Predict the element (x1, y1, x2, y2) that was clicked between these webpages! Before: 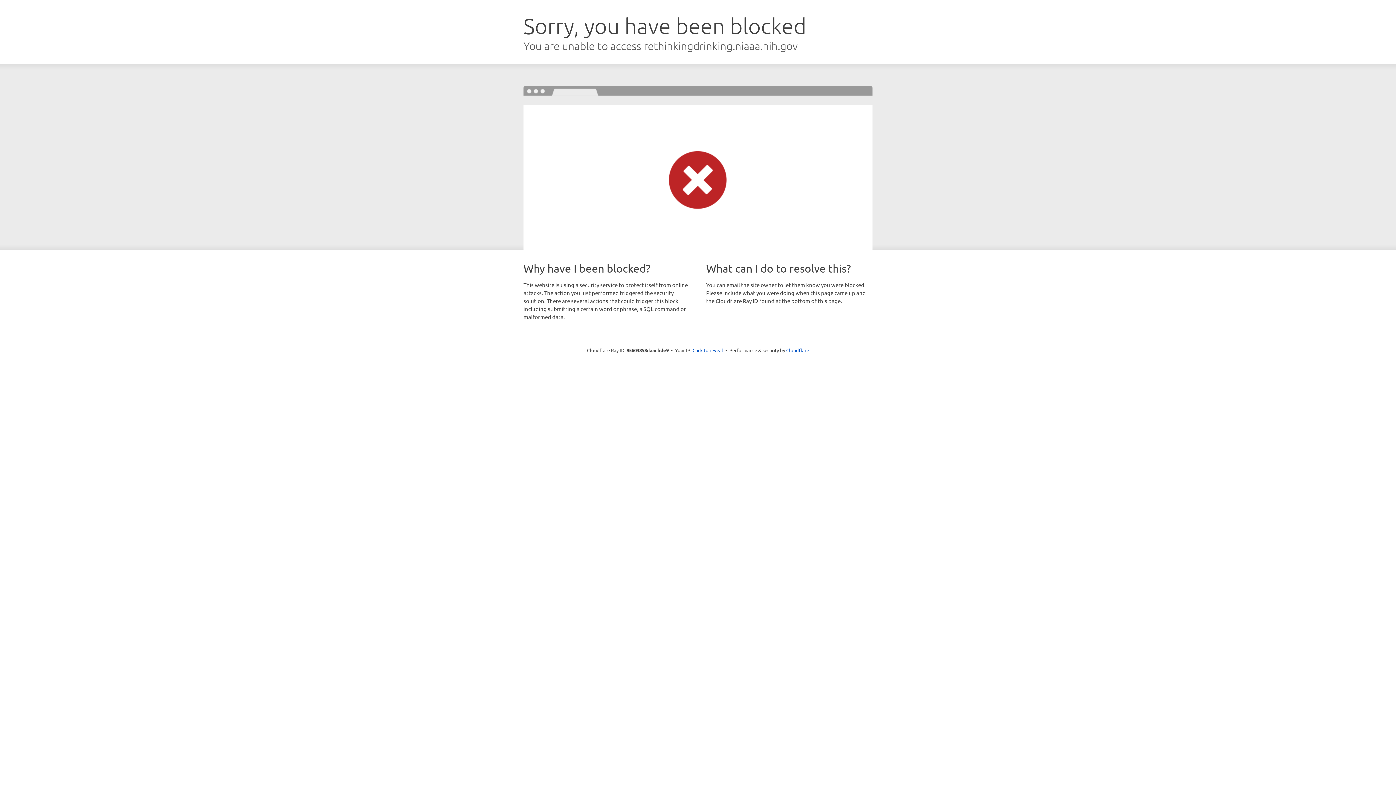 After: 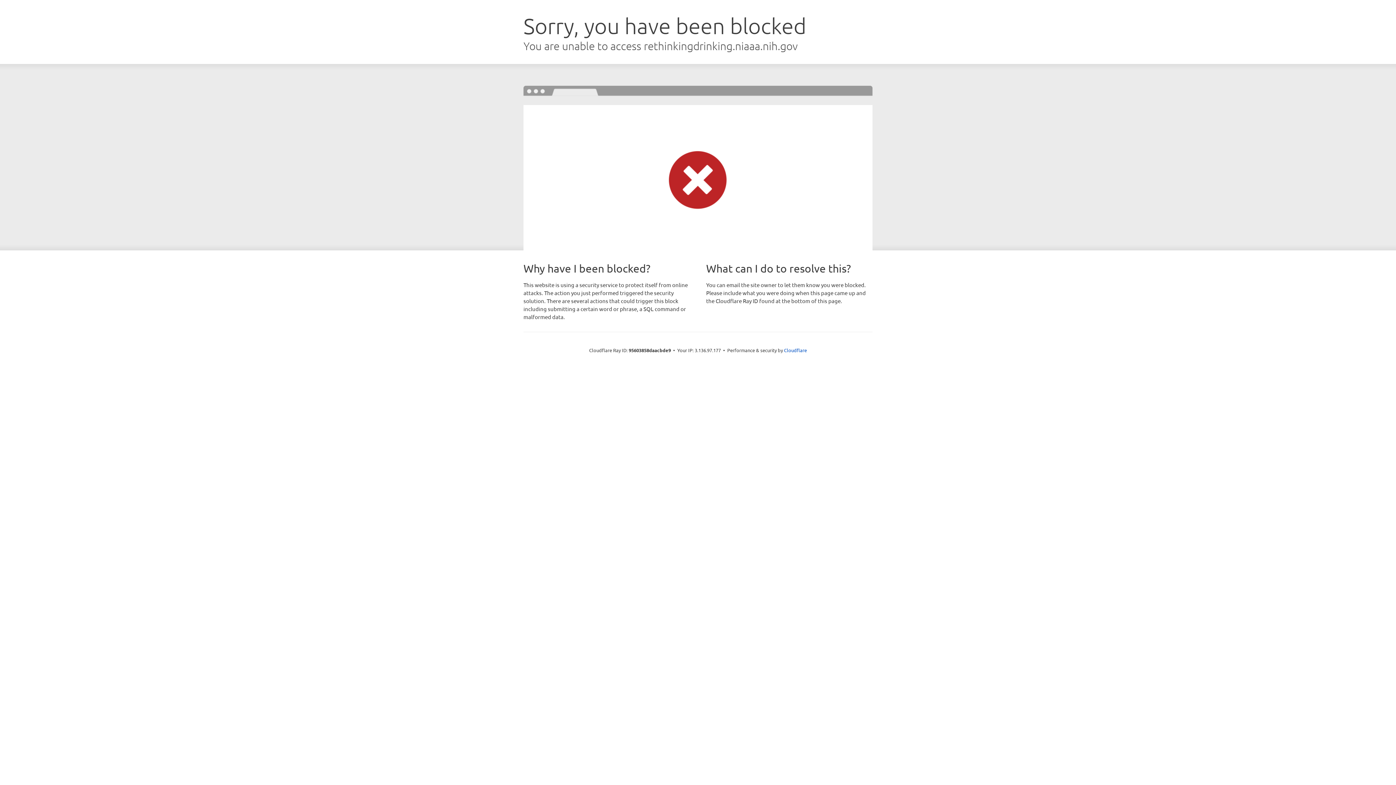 Action: label: Click to reveal bbox: (692, 346, 723, 353)